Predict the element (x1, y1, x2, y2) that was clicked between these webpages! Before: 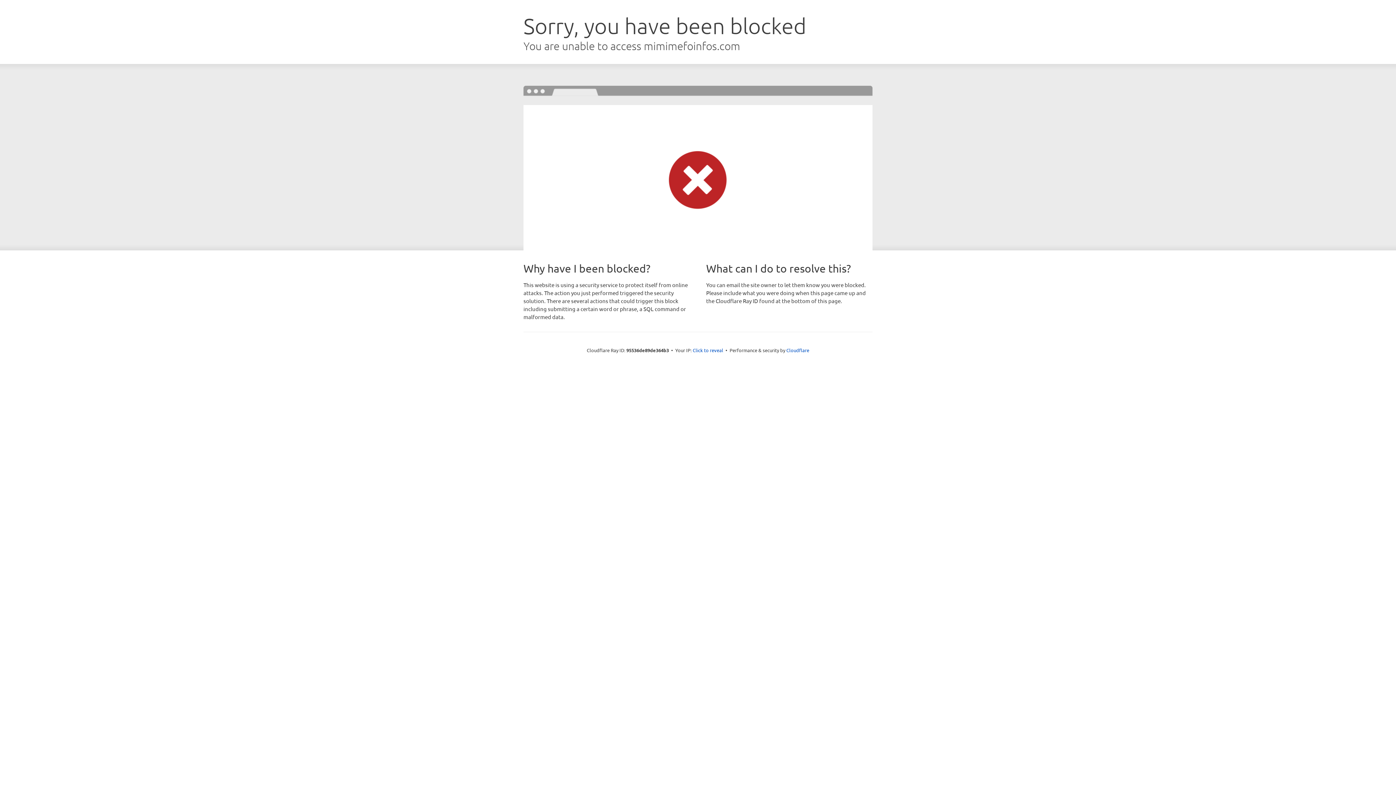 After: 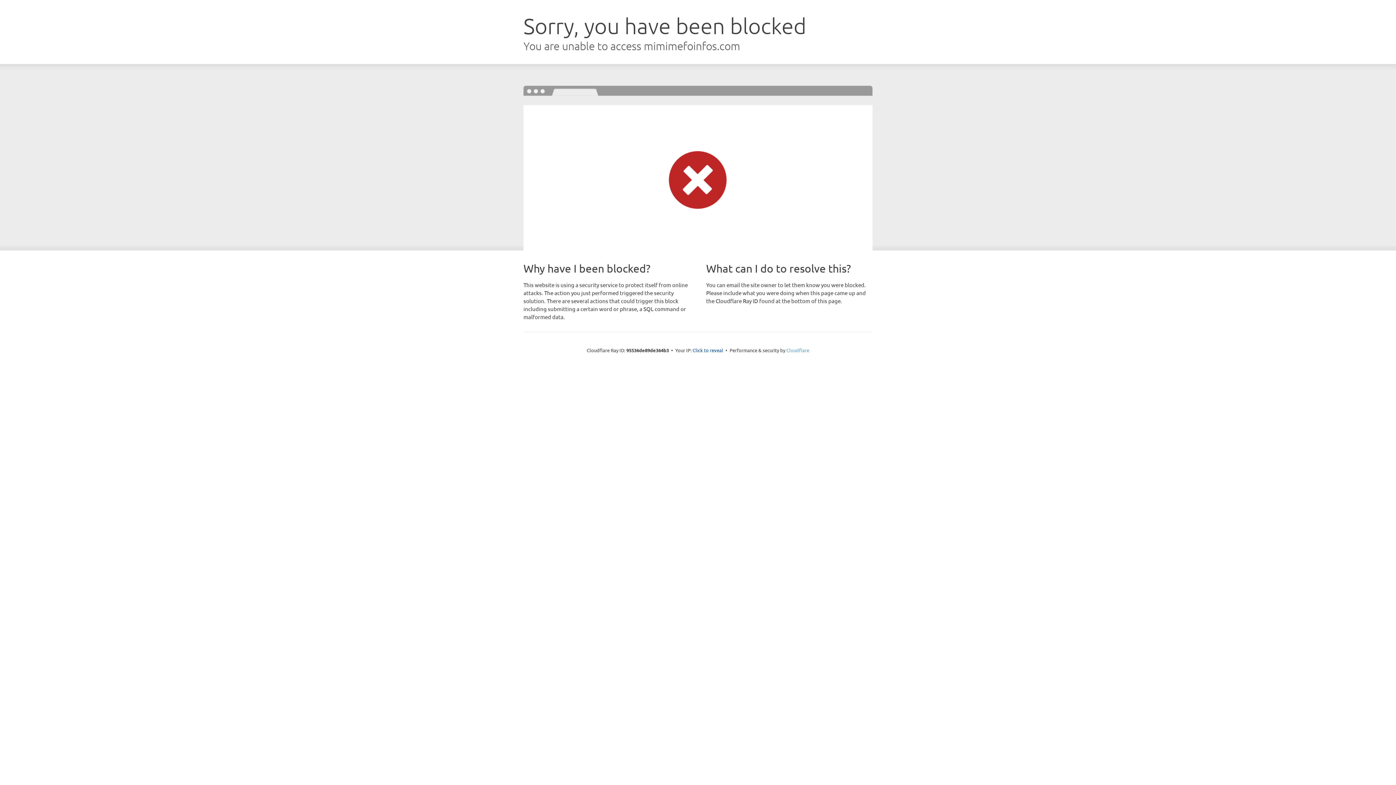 Action: label: Cloudflare bbox: (786, 347, 809, 353)